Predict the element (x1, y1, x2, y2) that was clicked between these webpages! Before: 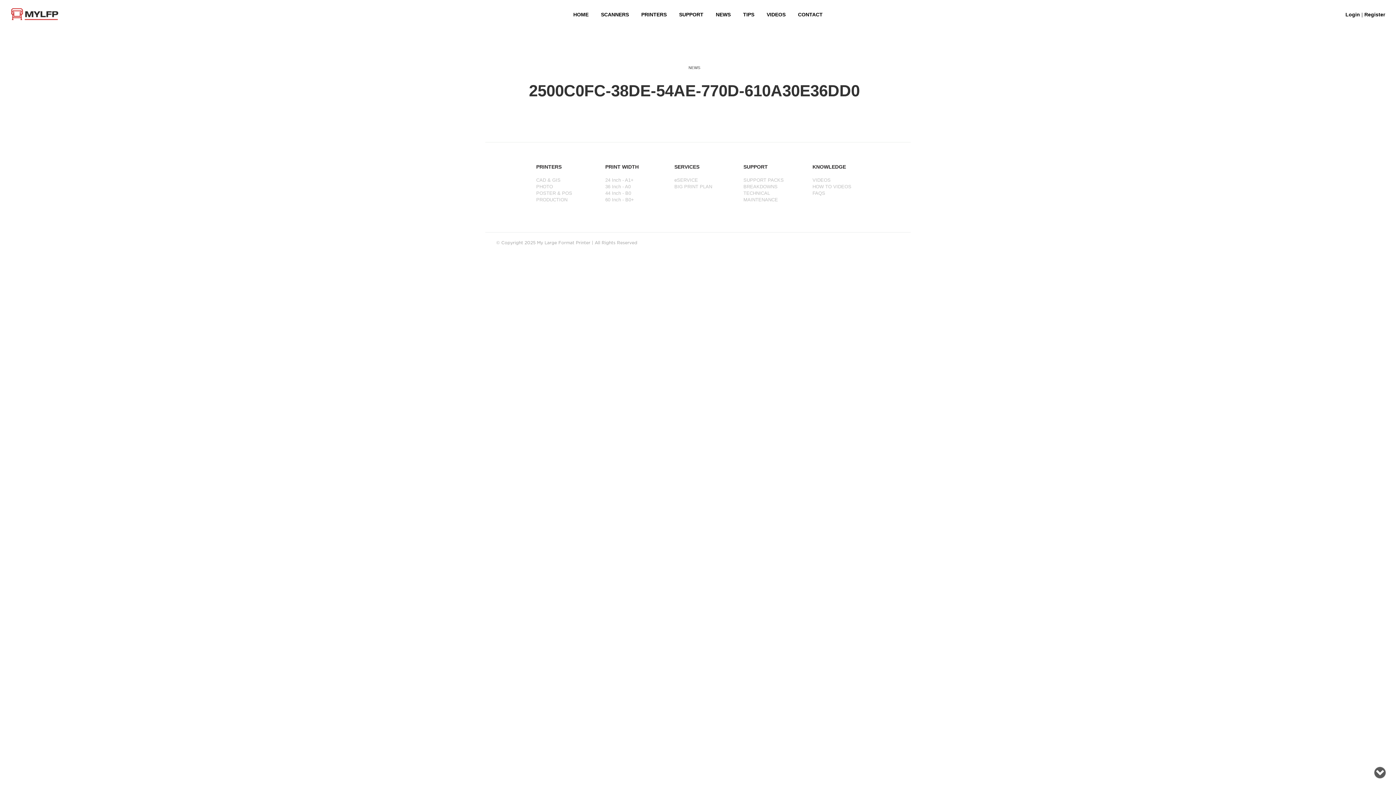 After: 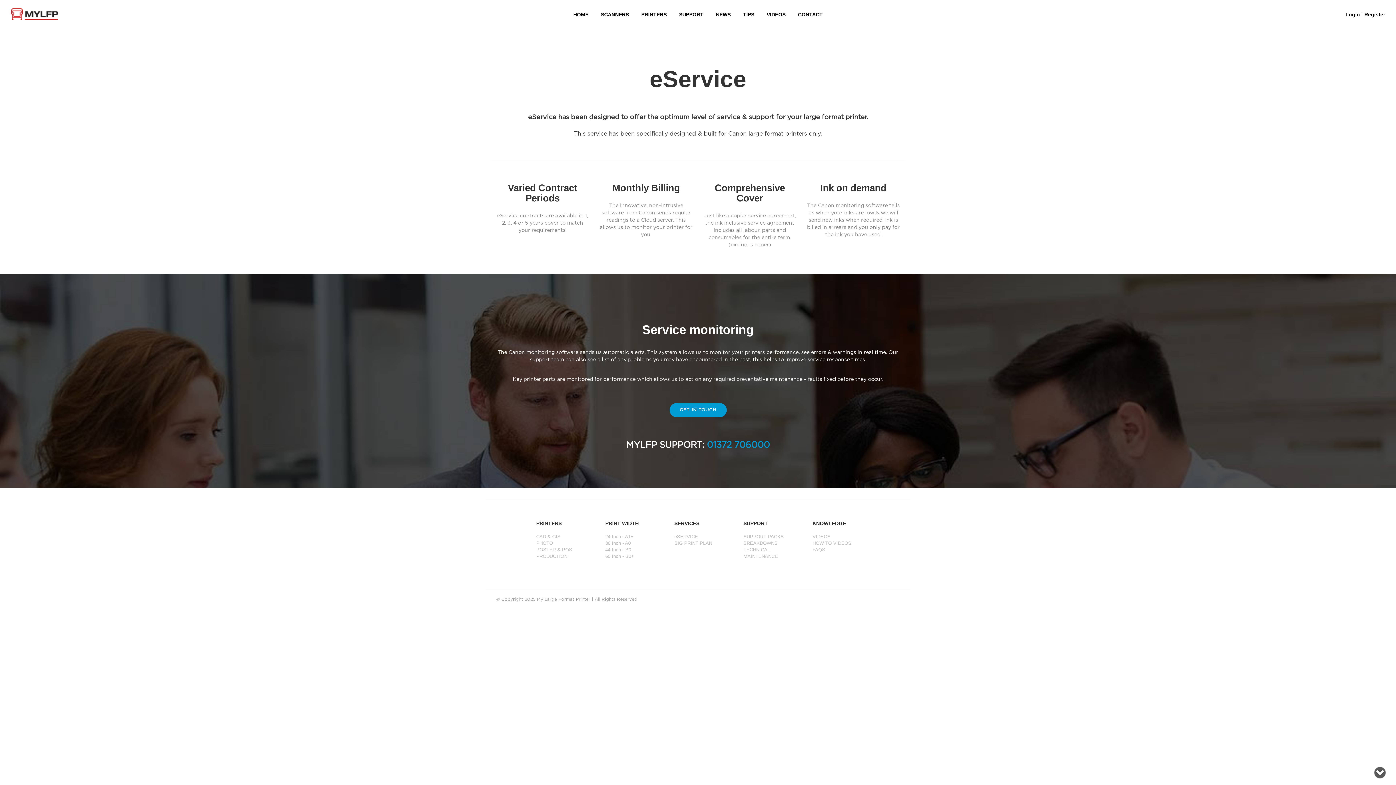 Action: bbox: (674, 177, 732, 183) label: eSERVICE